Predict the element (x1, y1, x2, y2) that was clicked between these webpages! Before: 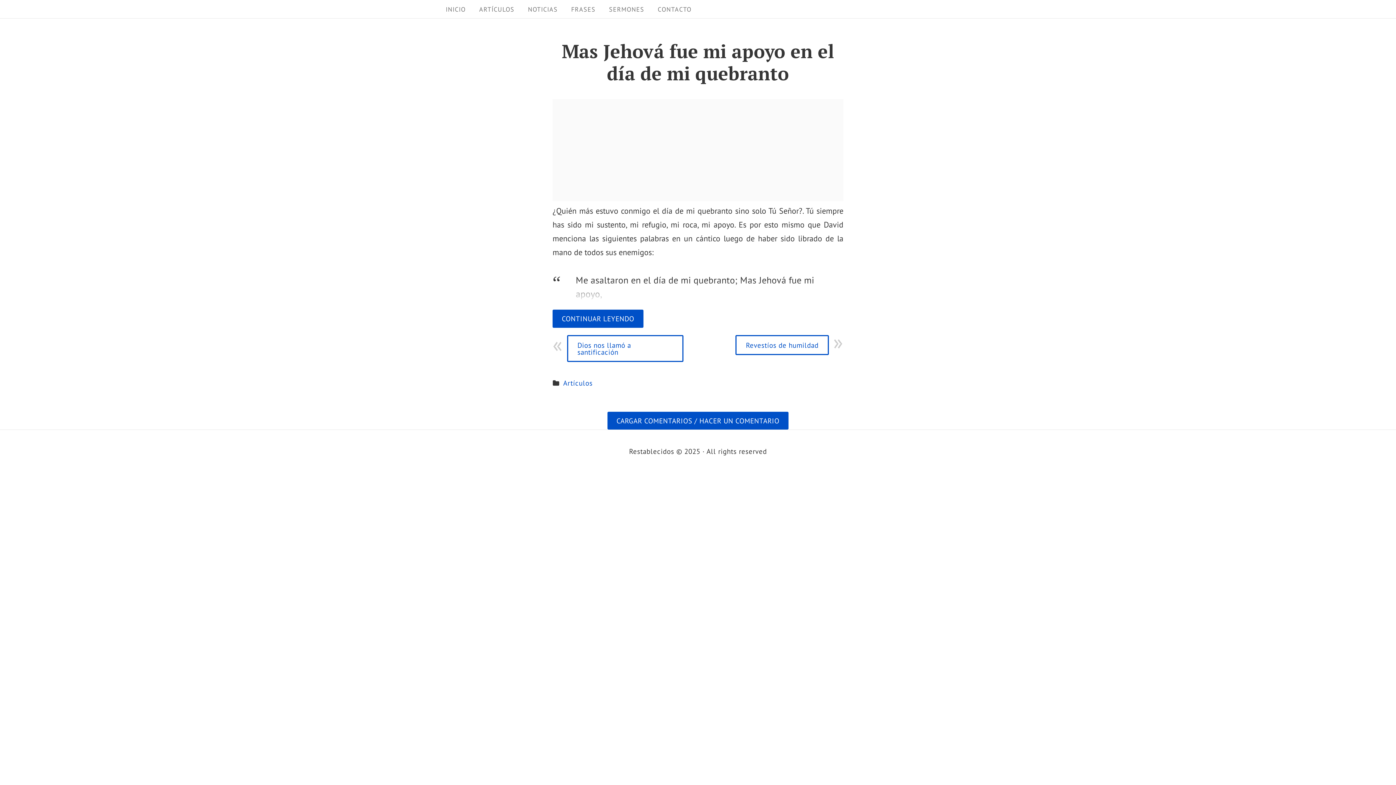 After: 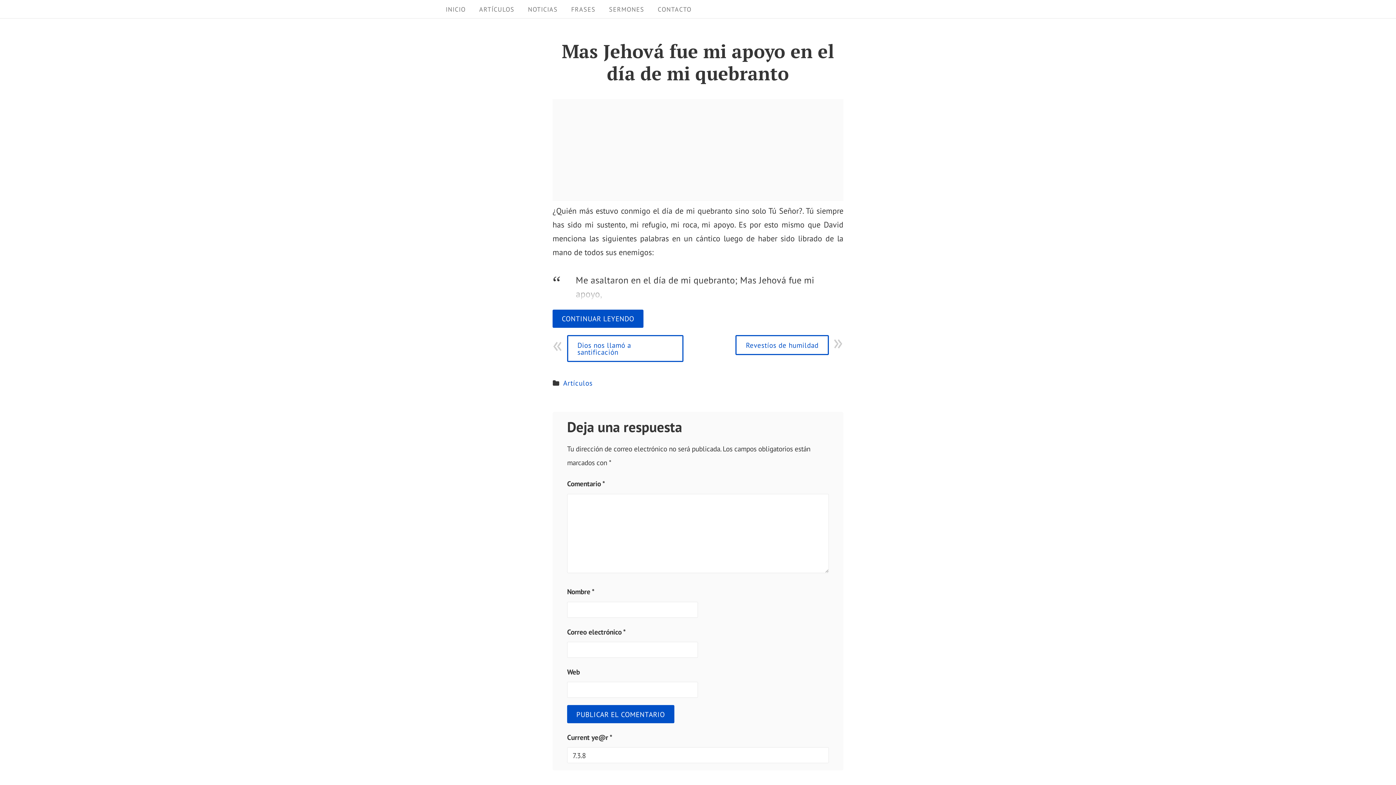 Action: label: CARGAR COMENTARIOS / HACER UN COMENTARIO bbox: (607, 411, 788, 429)